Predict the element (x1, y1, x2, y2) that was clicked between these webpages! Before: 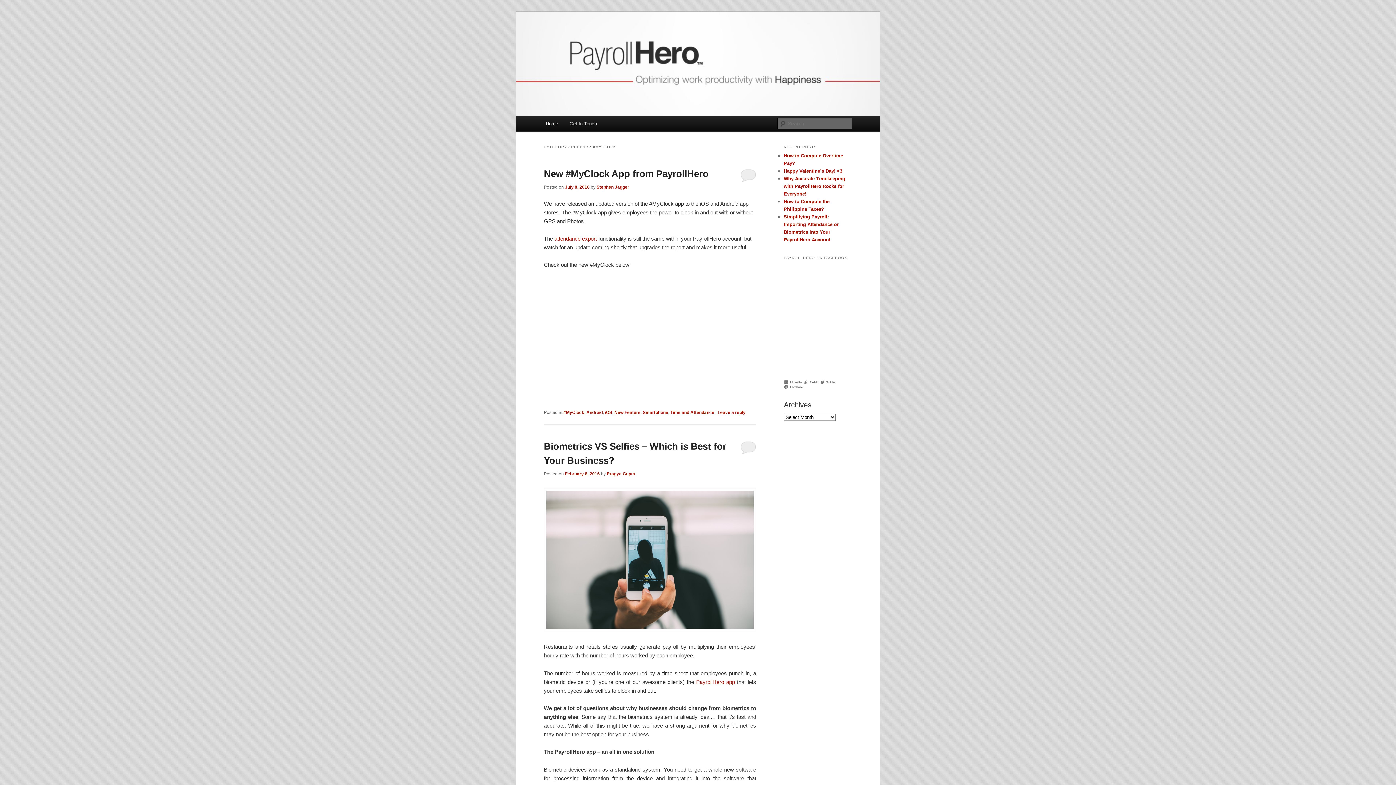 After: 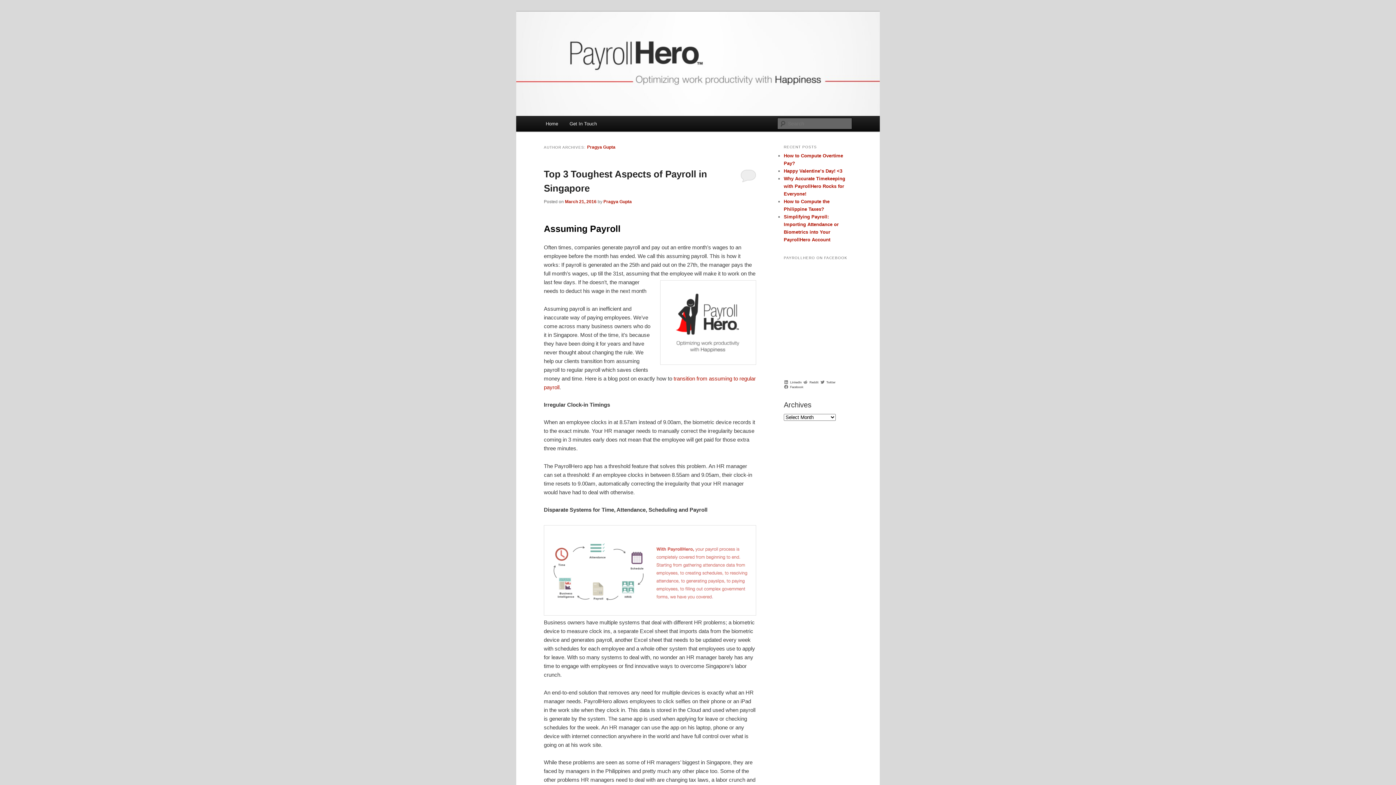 Action: bbox: (606, 471, 635, 476) label: Pragya Gupta